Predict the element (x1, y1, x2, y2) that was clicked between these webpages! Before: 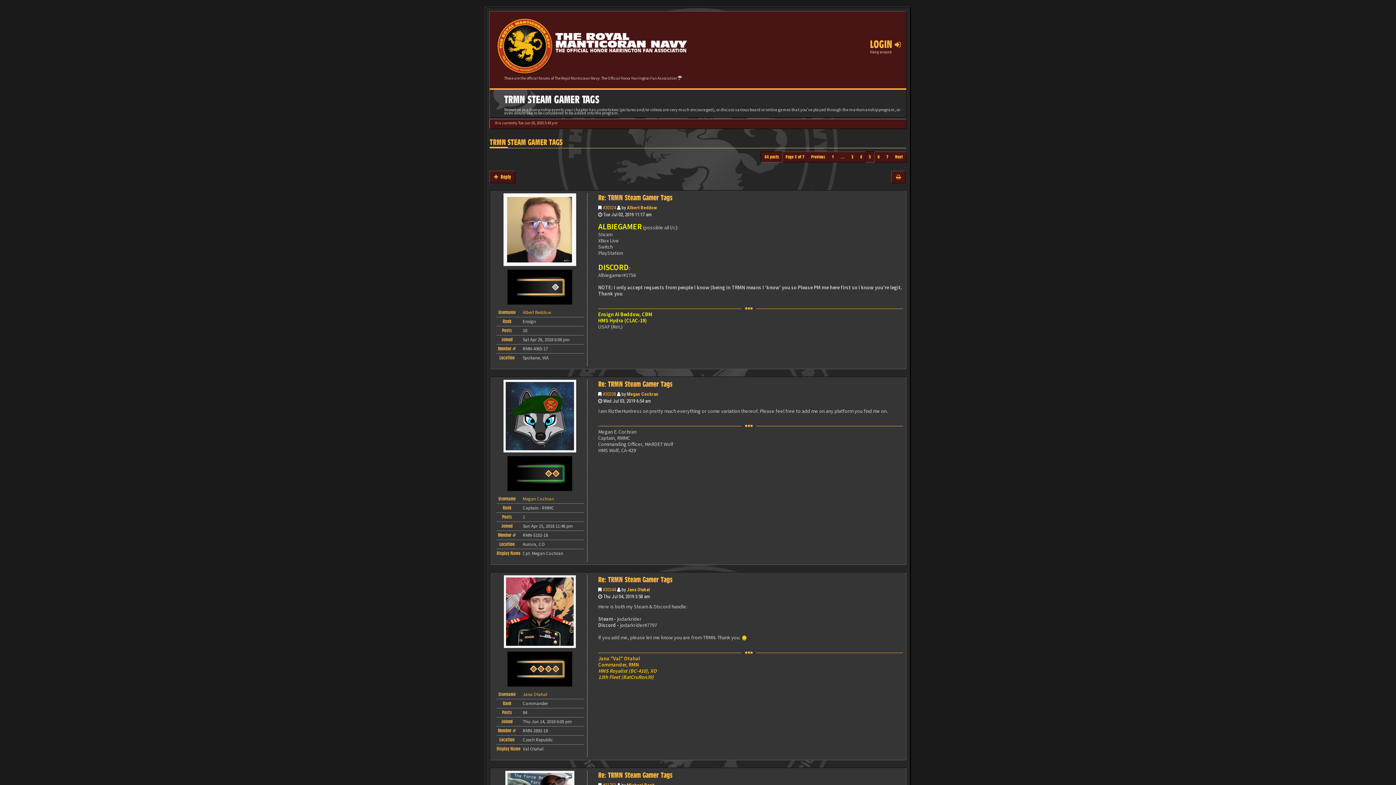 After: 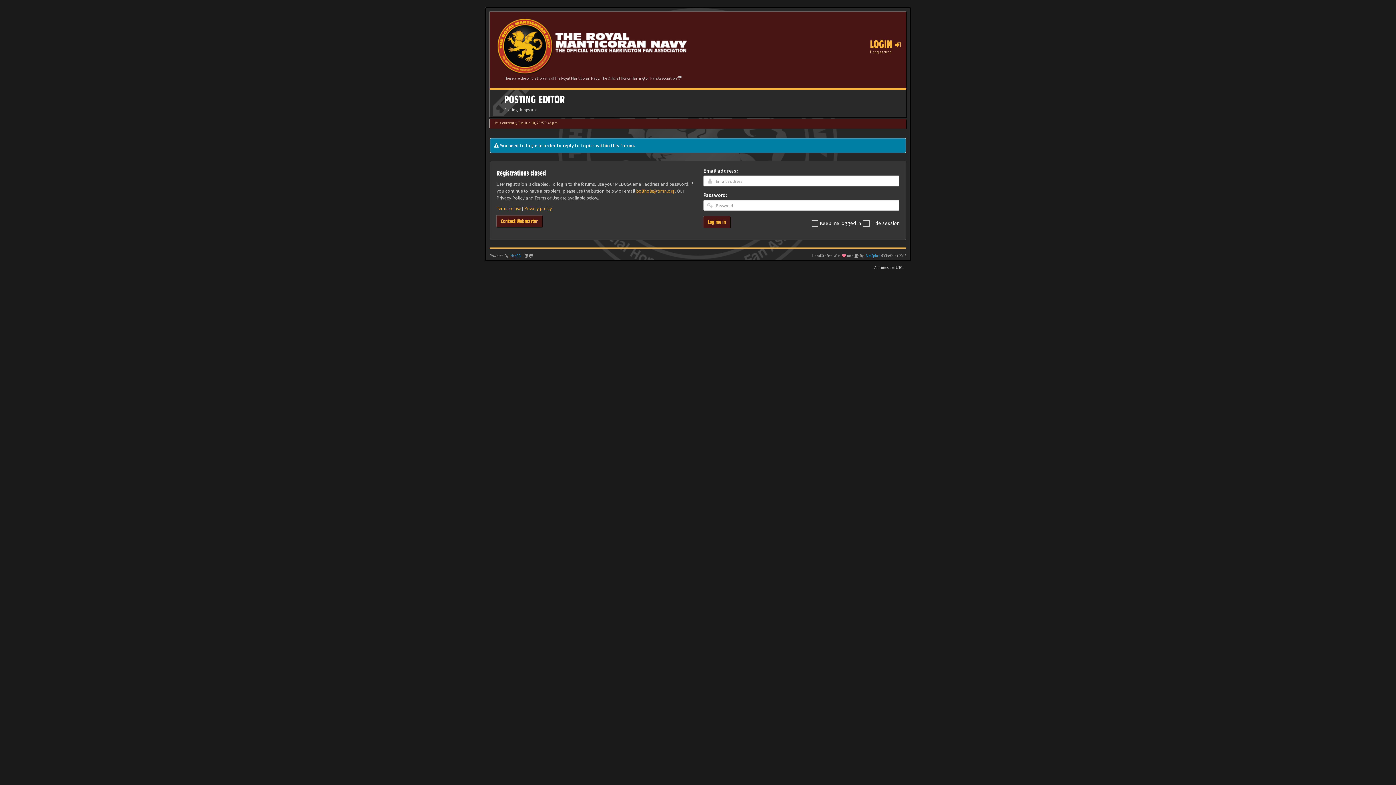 Action: label:  Reply bbox: (489, 171, 515, 182)